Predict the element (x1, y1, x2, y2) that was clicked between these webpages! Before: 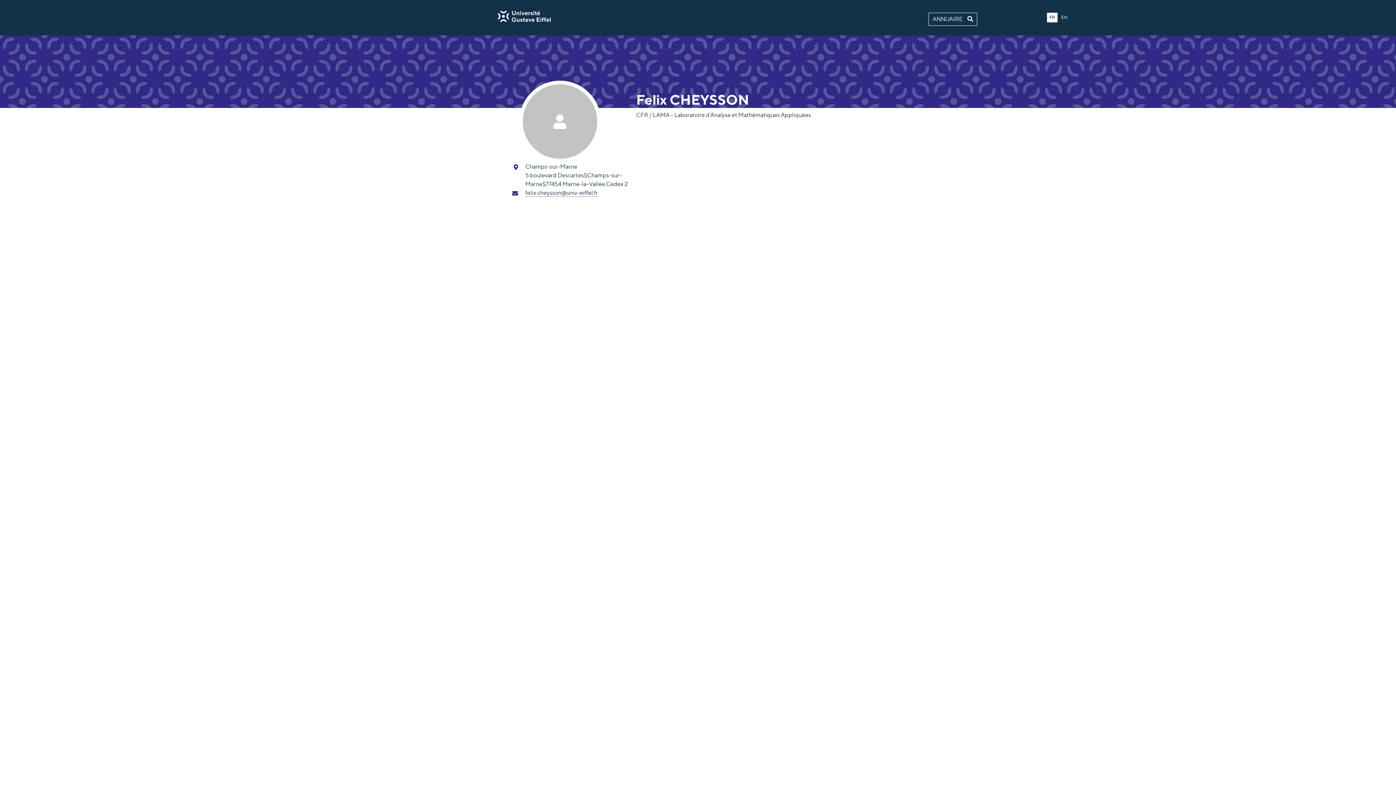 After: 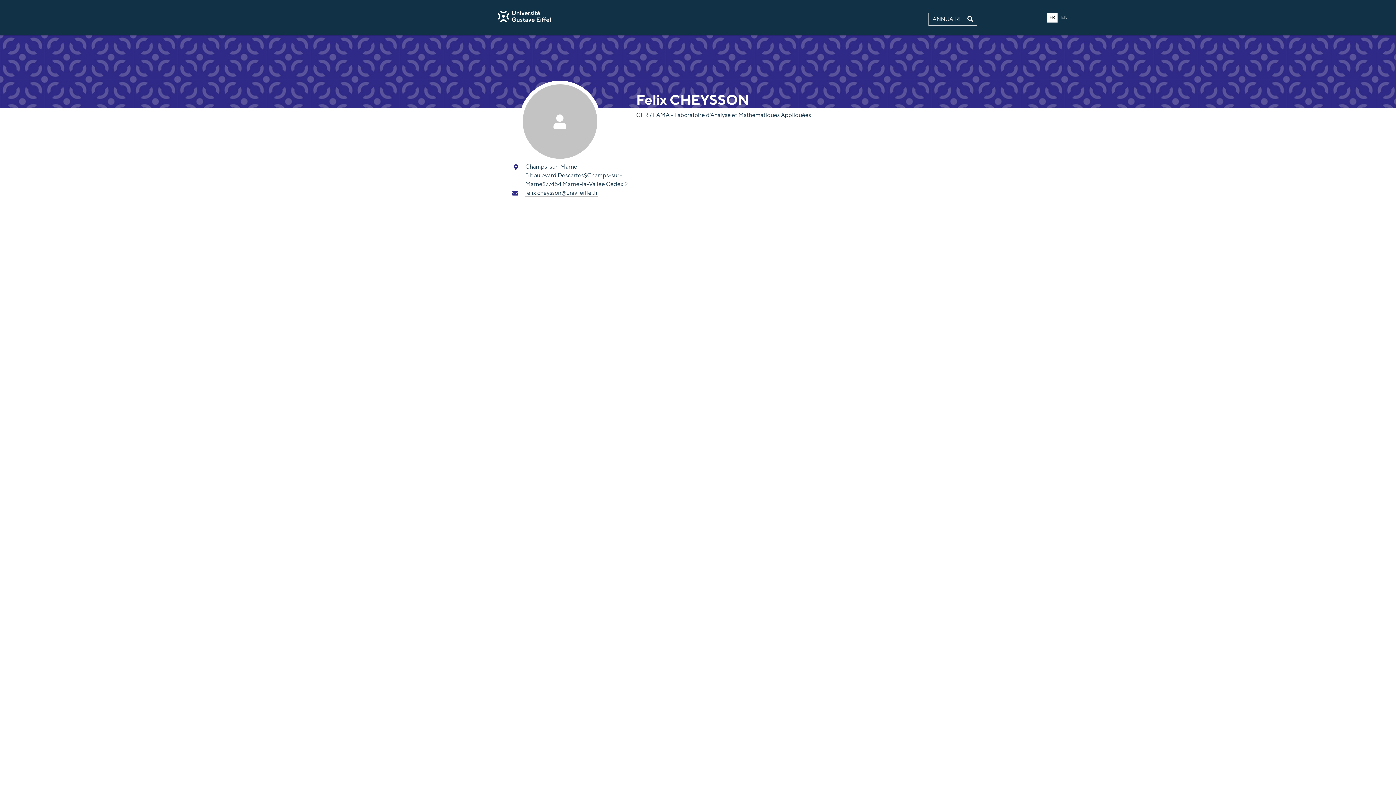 Action: label: FR bbox: (1047, 12, 1057, 22)